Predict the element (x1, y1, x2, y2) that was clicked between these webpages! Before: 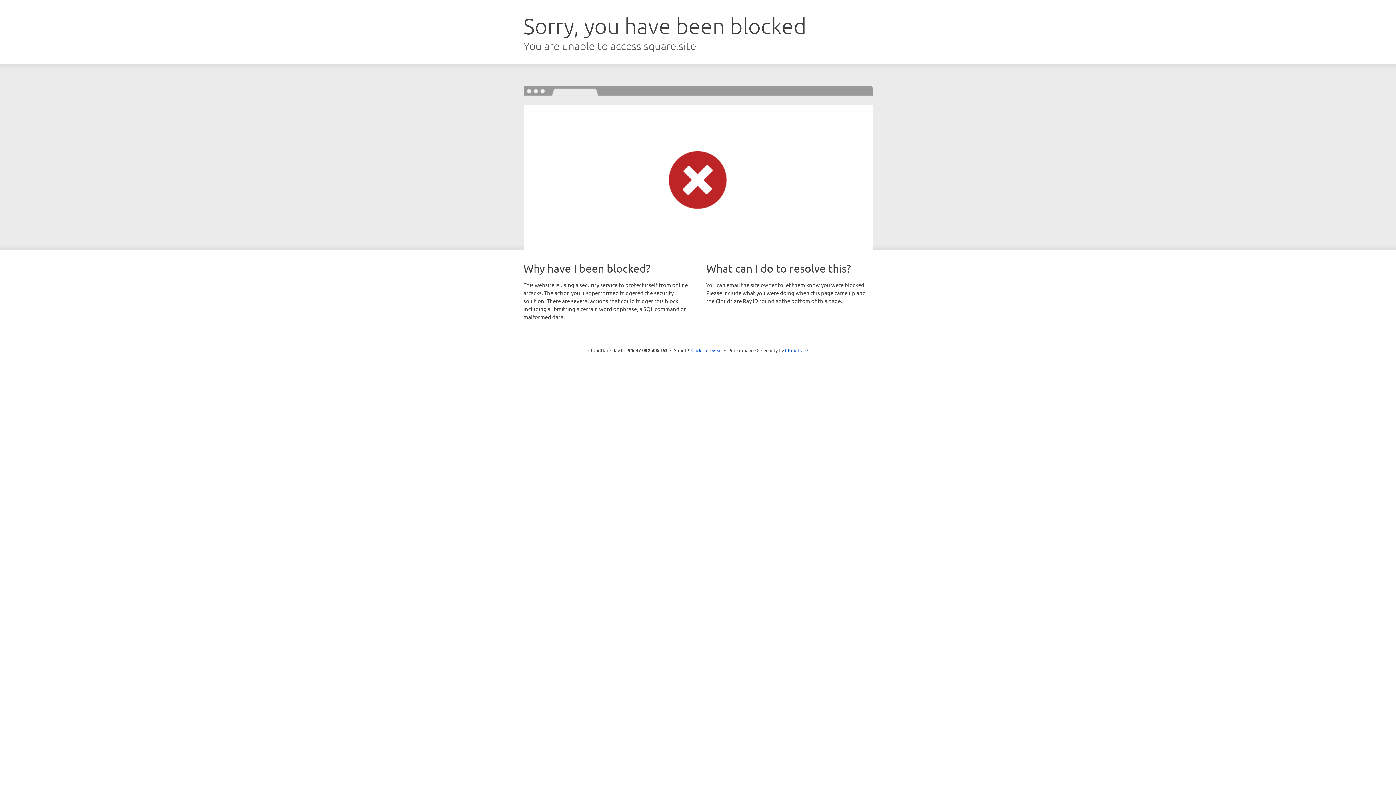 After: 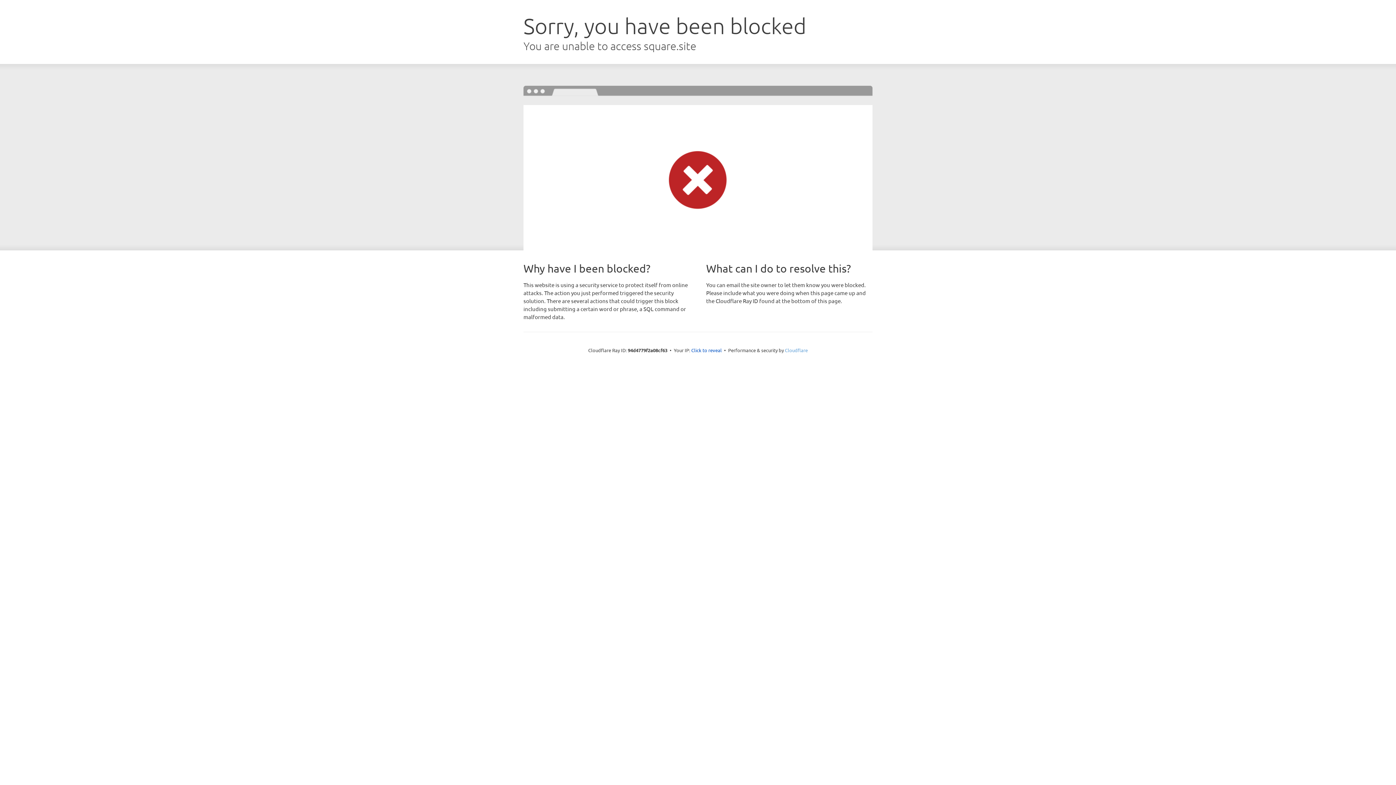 Action: label: Cloudflare bbox: (785, 347, 808, 353)